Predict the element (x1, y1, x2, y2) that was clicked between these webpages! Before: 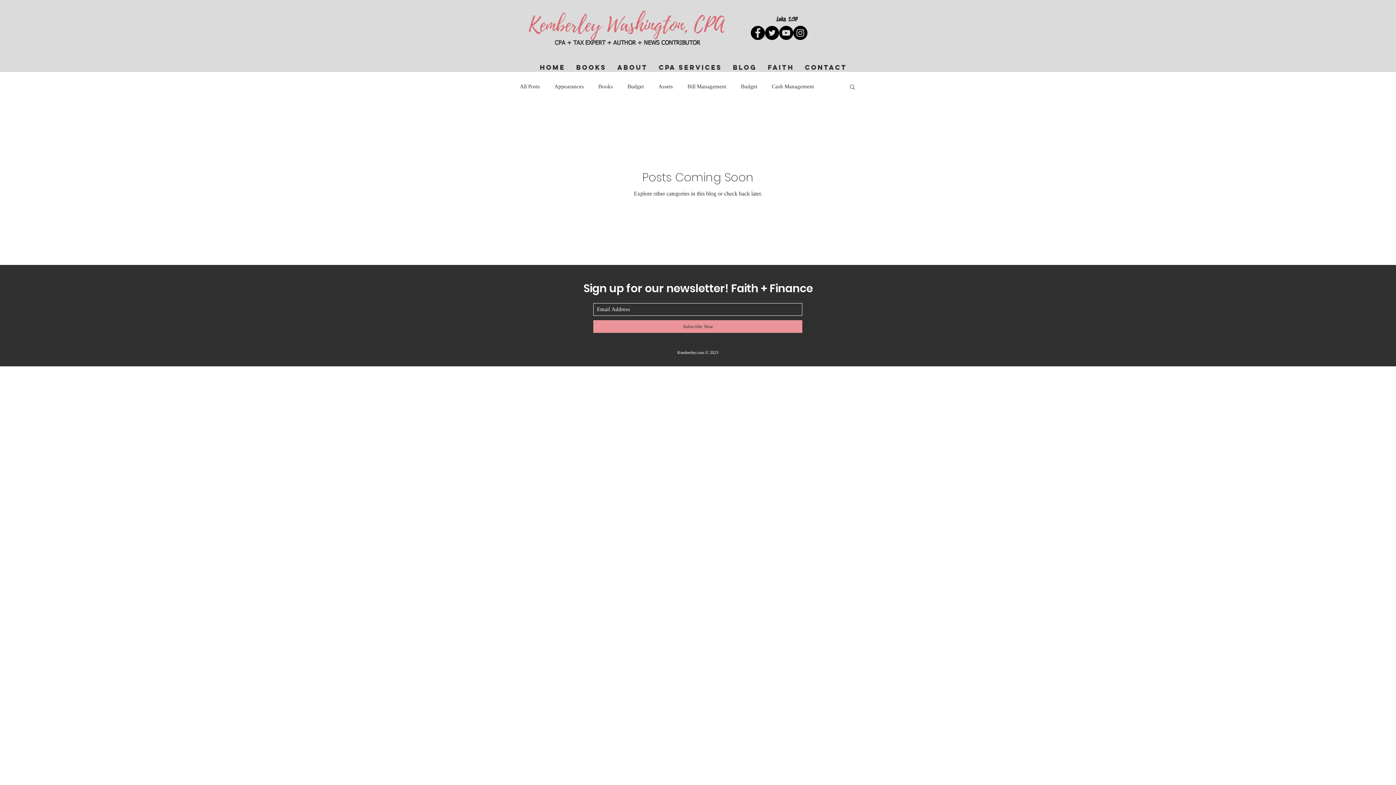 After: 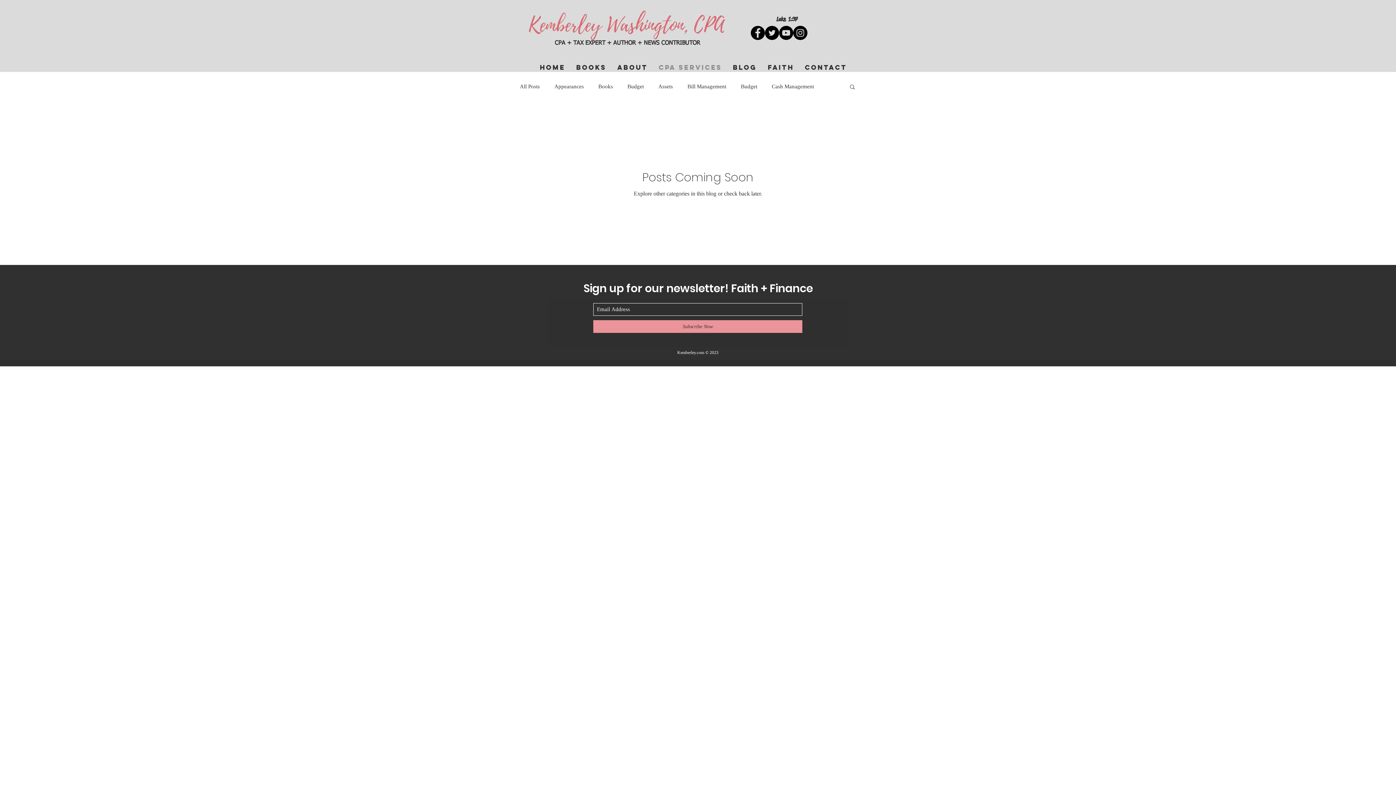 Action: bbox: (653, 63, 727, 72) label: CPA Services